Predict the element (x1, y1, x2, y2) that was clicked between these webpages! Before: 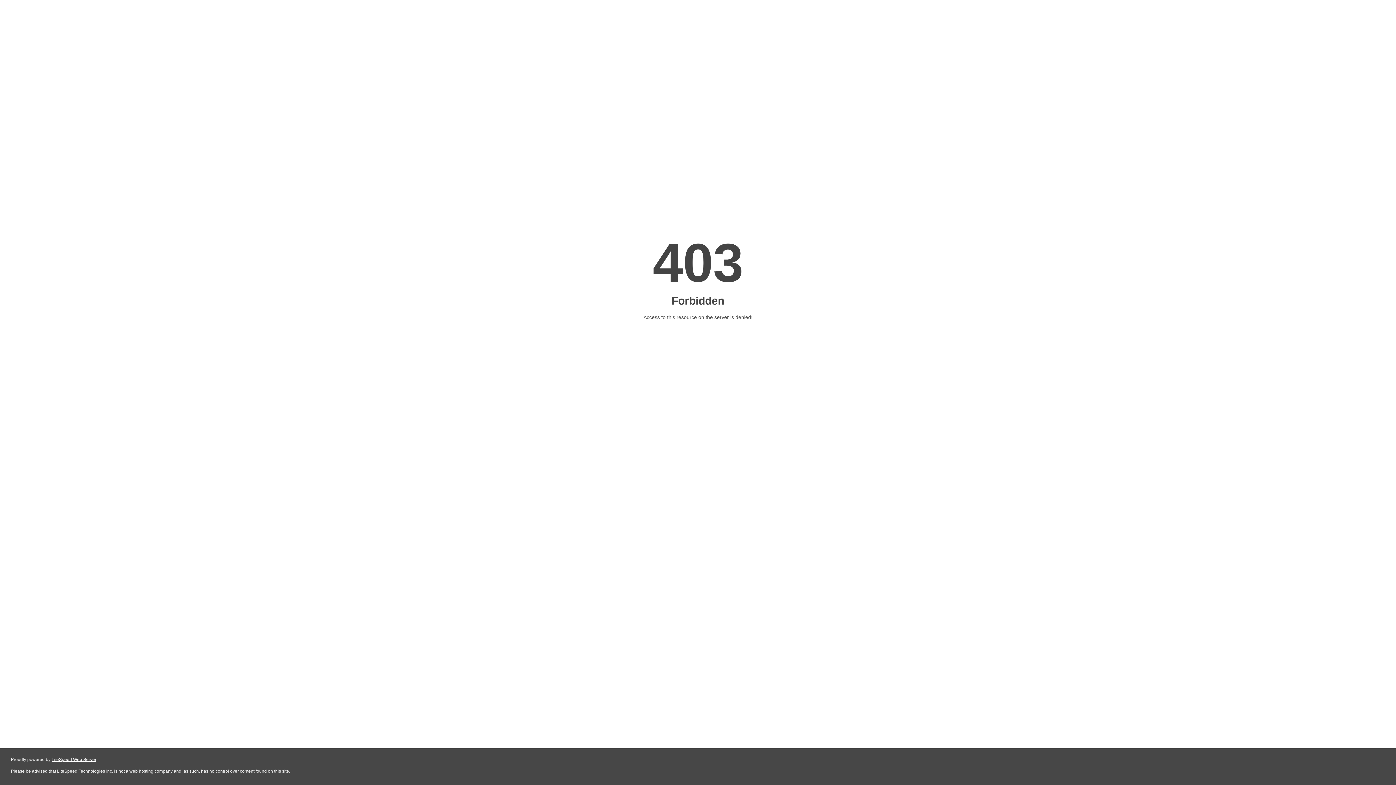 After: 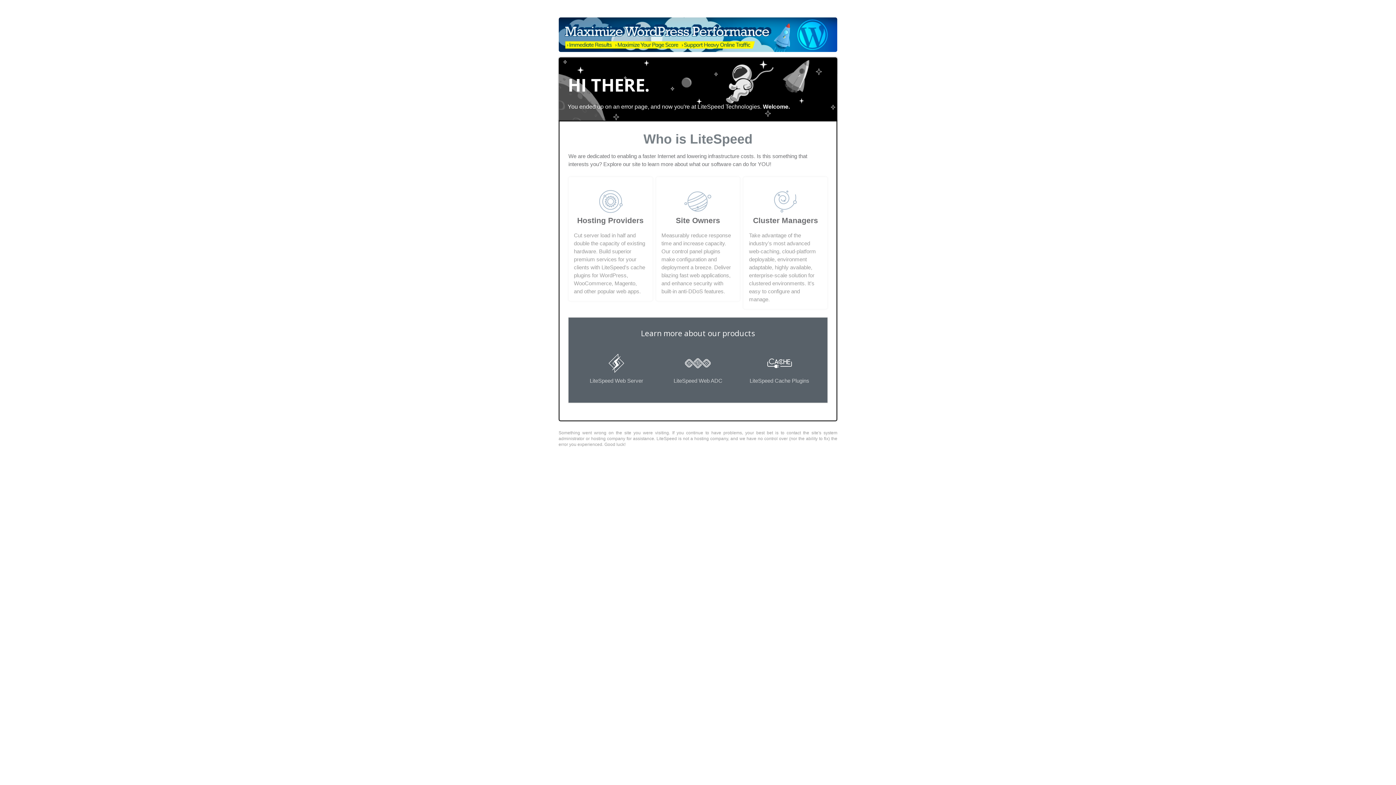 Action: label: LiteSpeed Web Server bbox: (51, 757, 96, 762)